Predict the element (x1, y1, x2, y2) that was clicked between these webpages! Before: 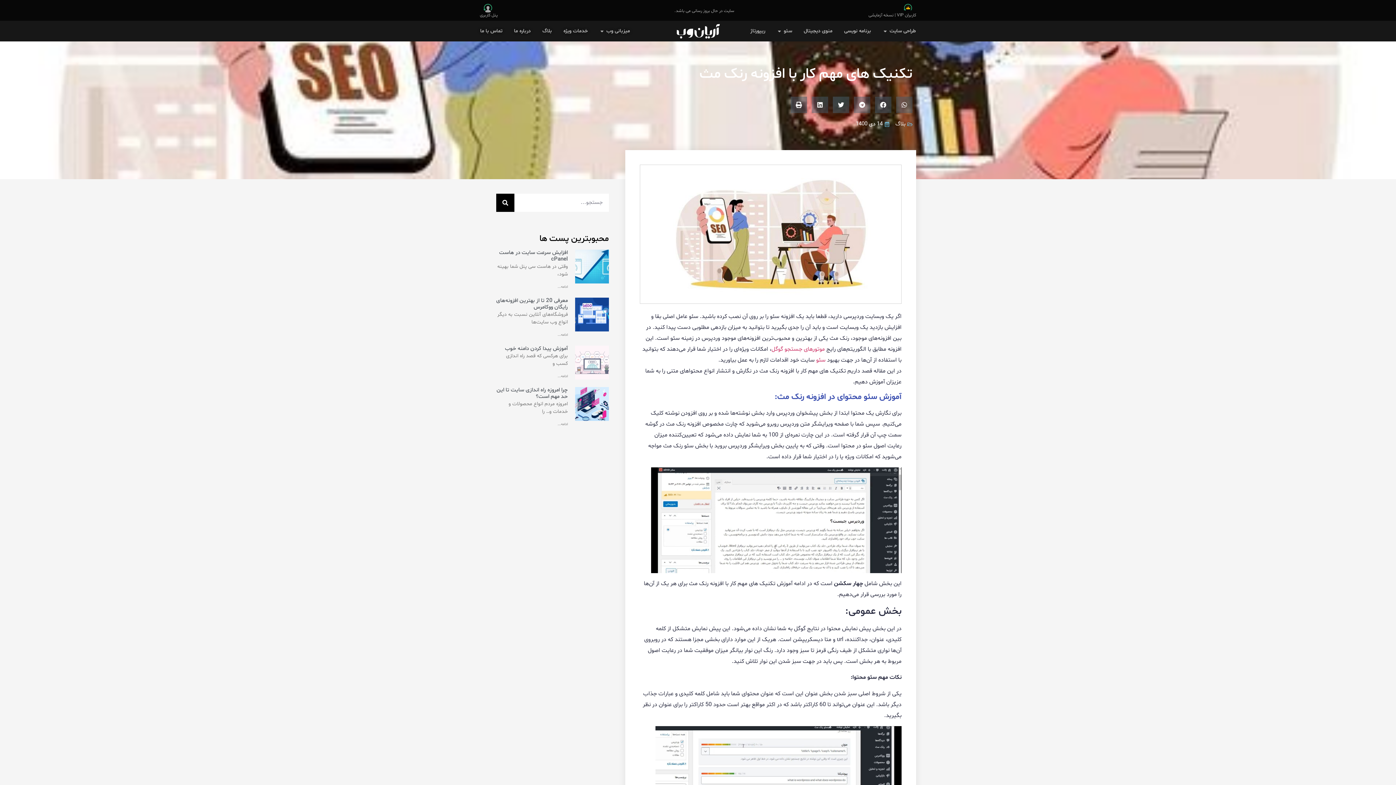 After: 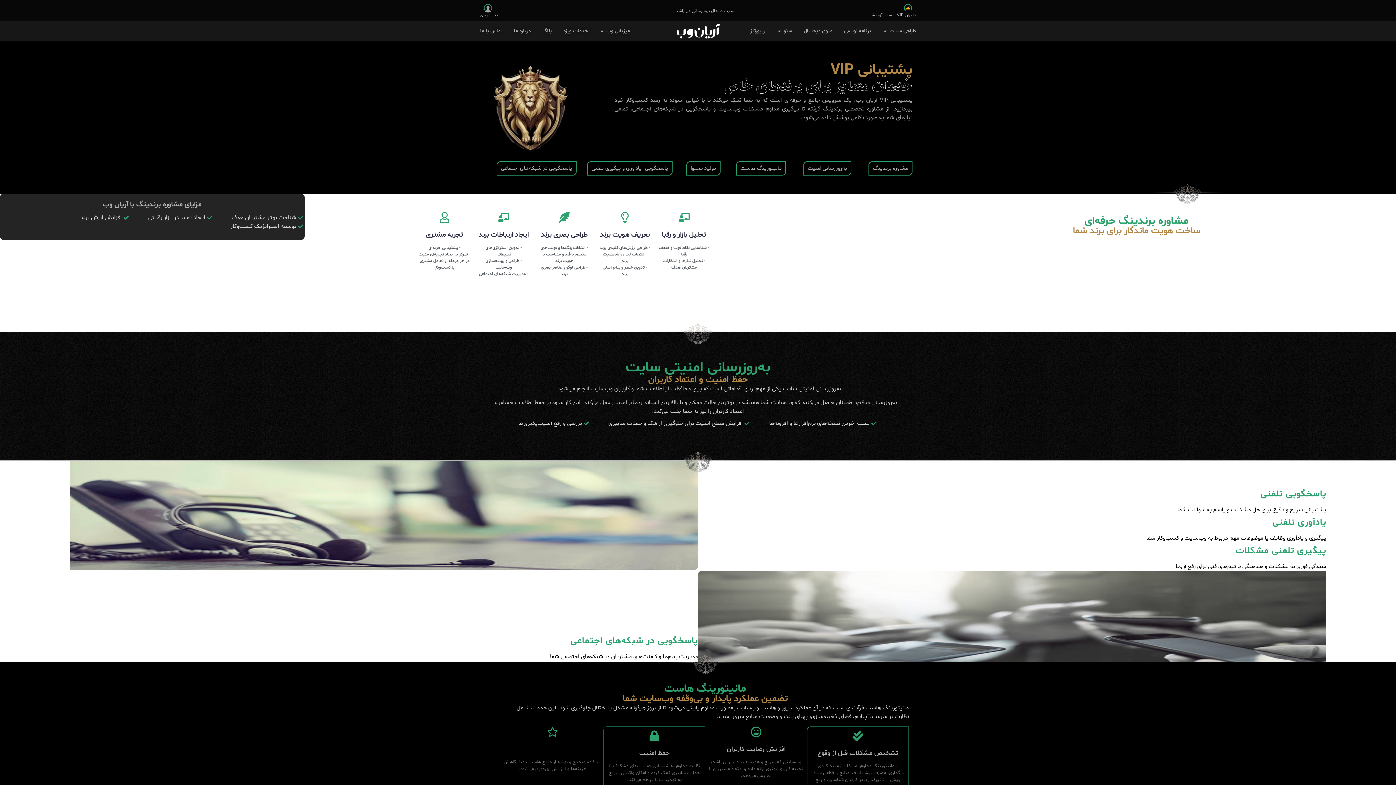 Action: bbox: (563, 27, 588, 34) label: خدمات ویژه